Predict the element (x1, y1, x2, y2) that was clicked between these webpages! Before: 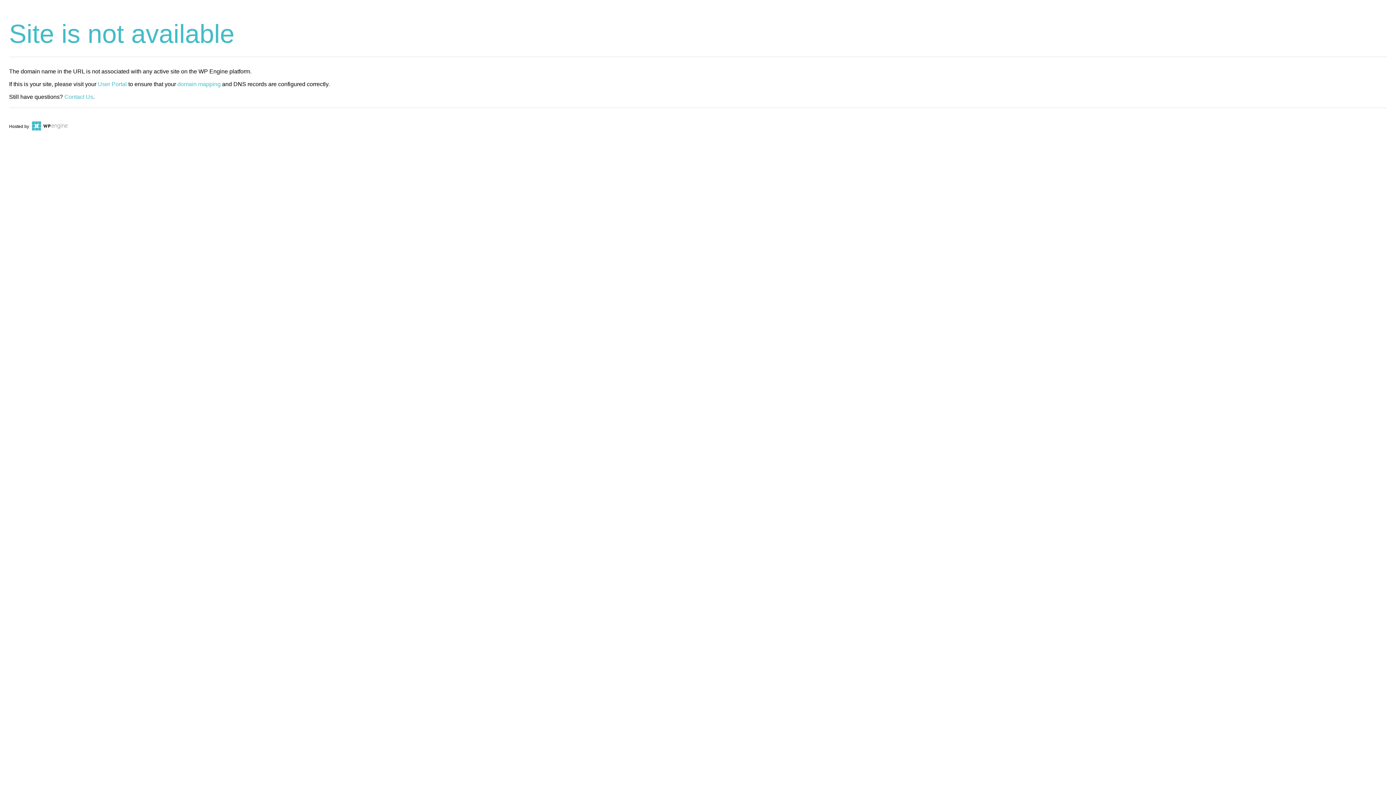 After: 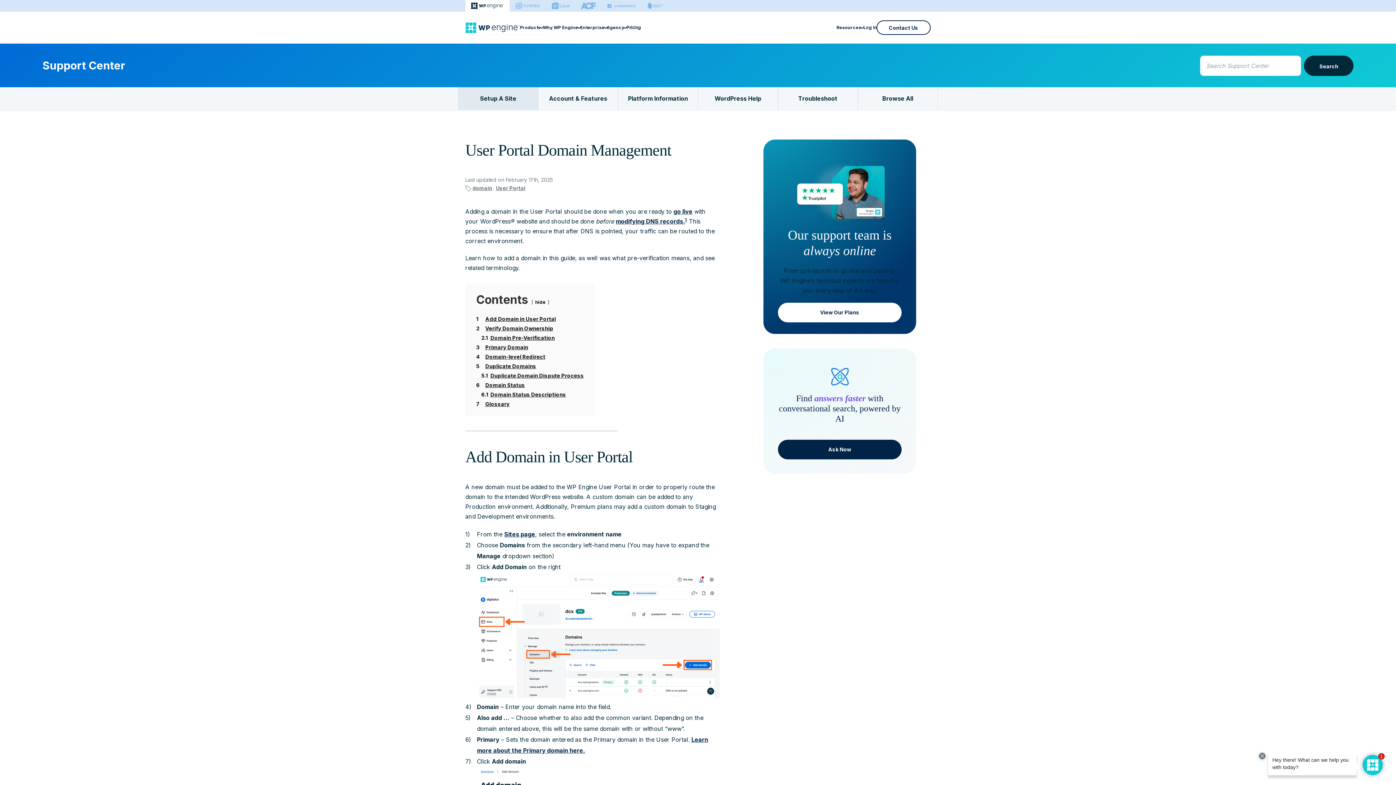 Action: bbox: (177, 81, 220, 87) label: domain mapping